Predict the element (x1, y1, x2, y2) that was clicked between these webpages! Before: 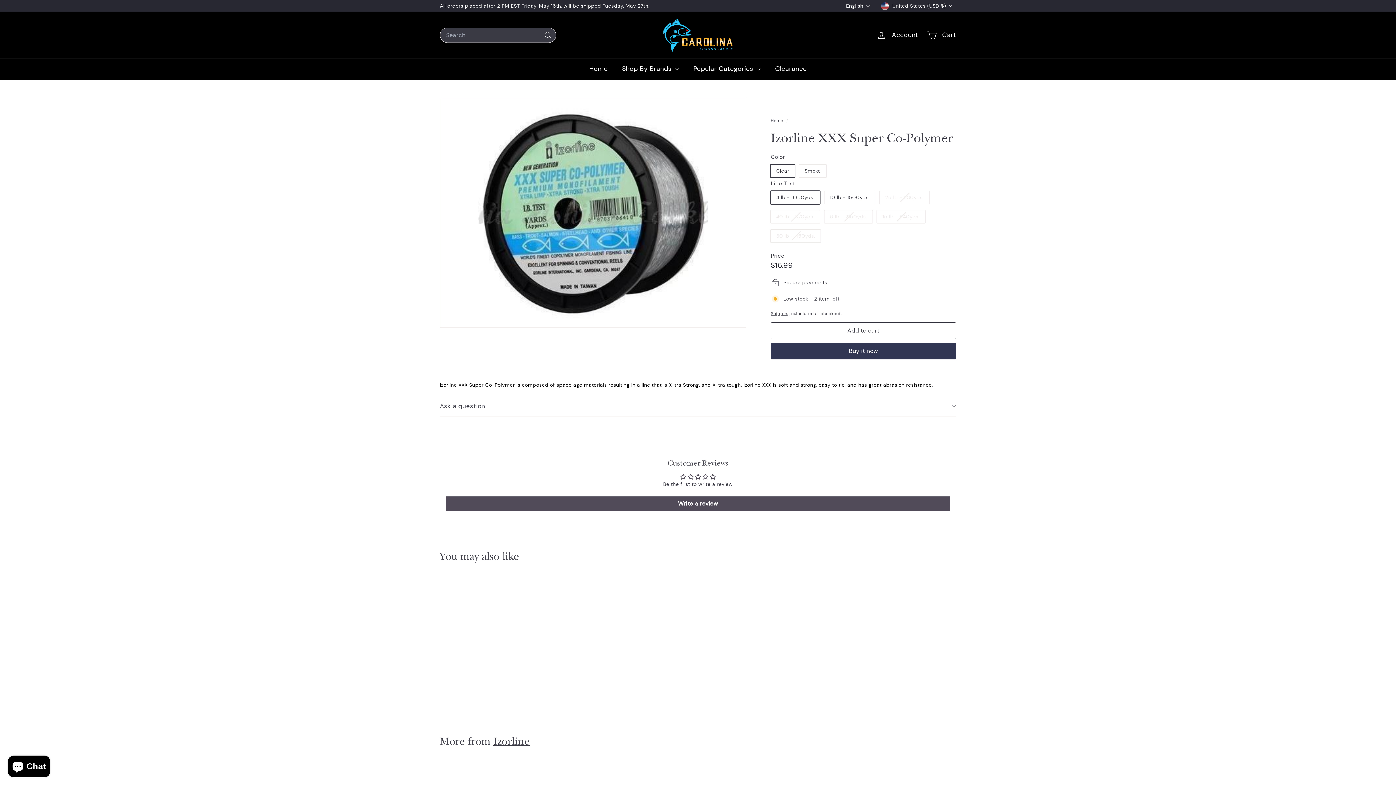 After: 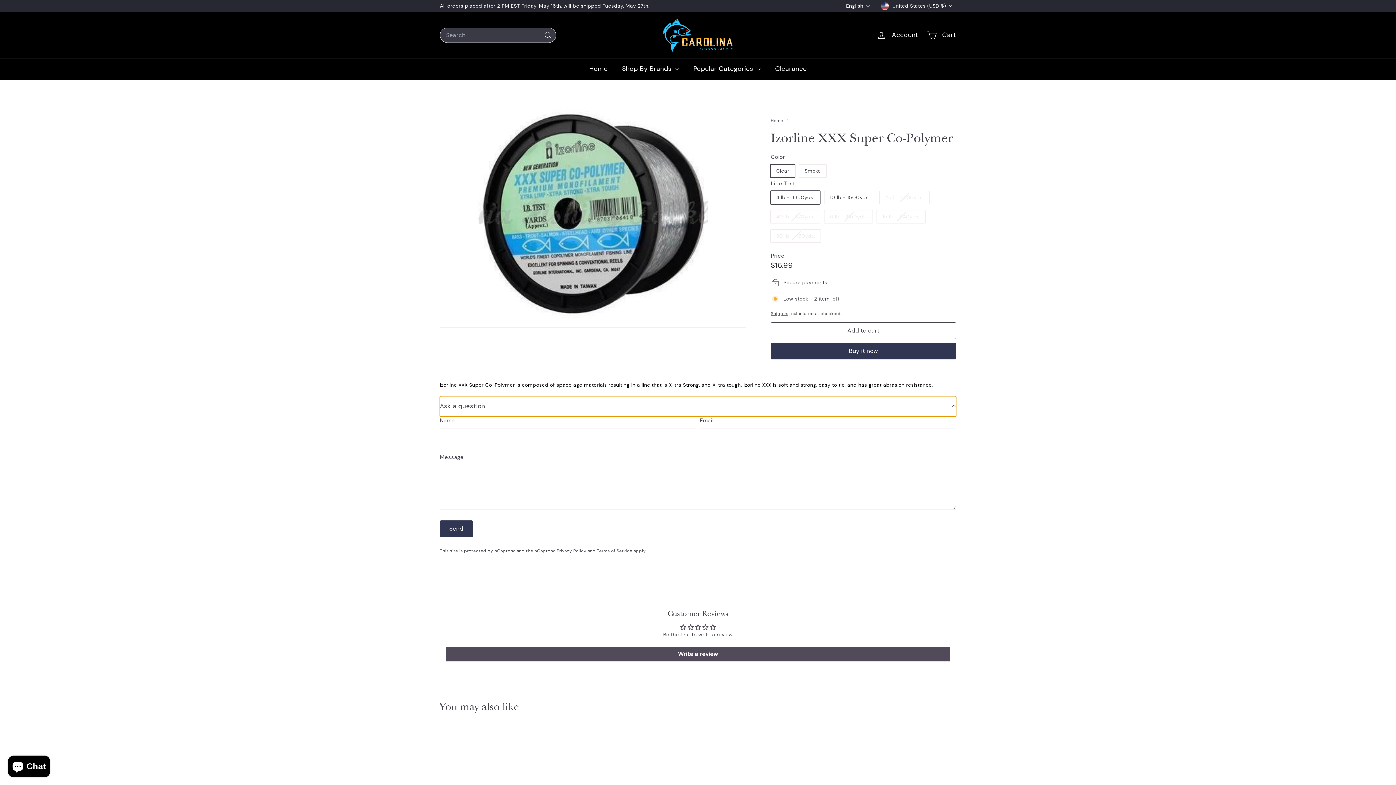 Action: label: Ask a question bbox: (440, 396, 956, 416)